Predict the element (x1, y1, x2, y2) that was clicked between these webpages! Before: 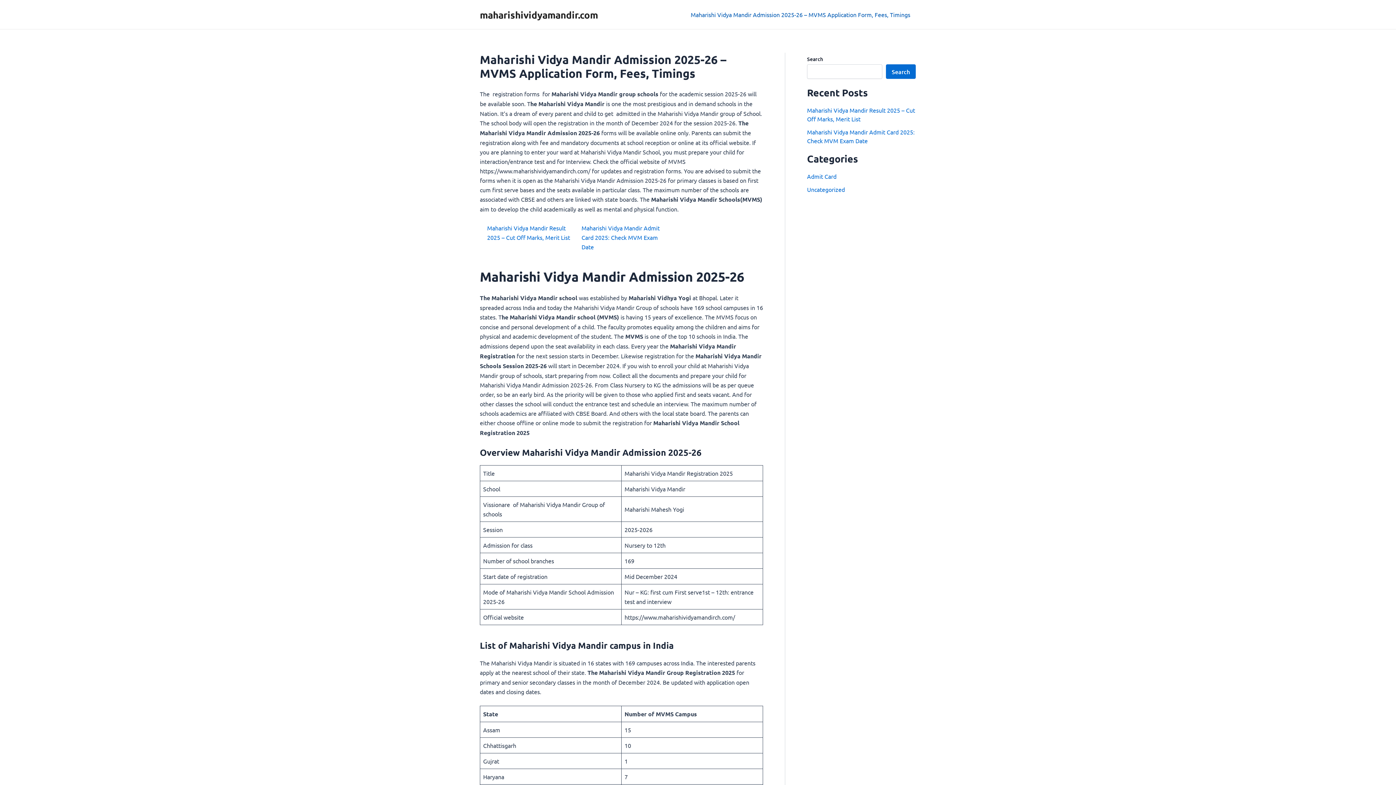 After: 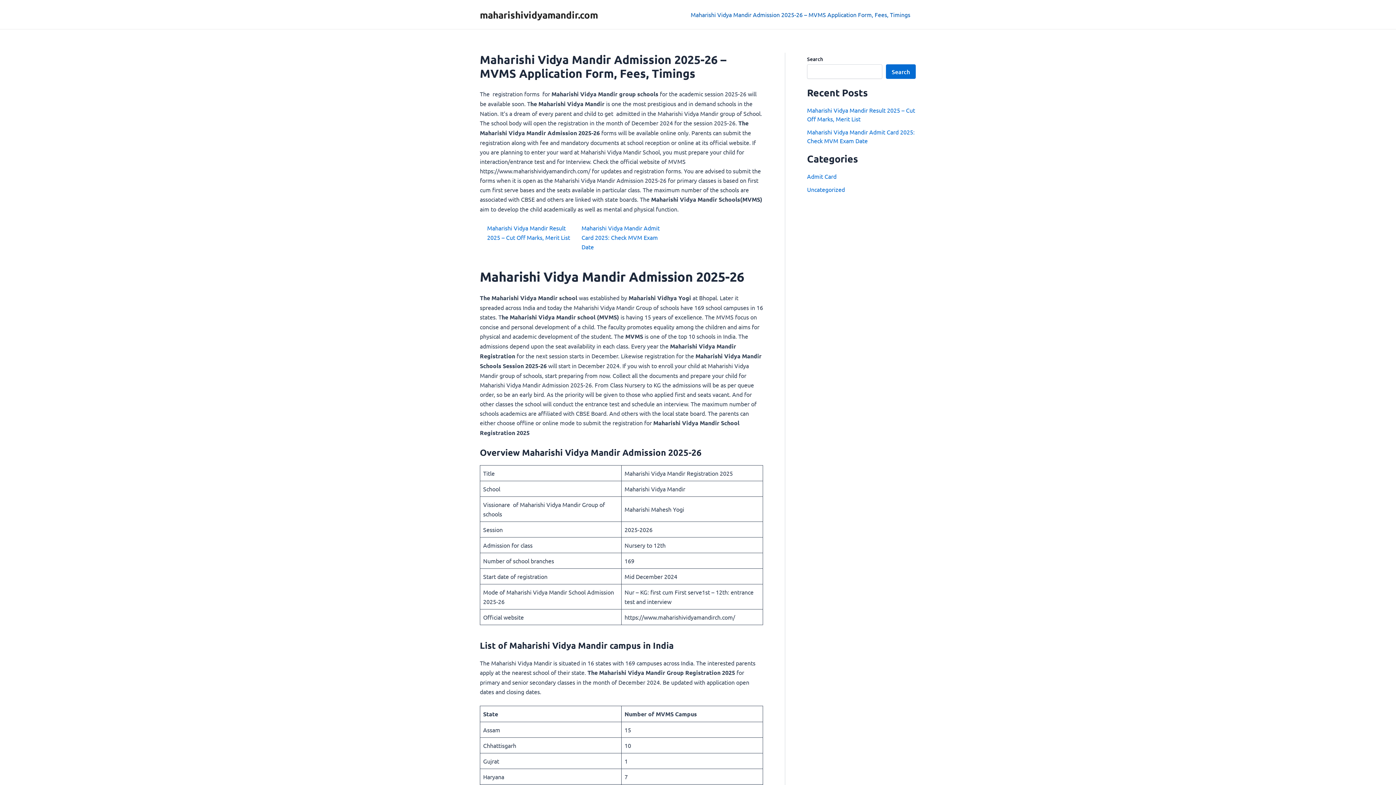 Action: bbox: (685, 0, 916, 29) label: Maharishi Vidya Mandir Admission 2025-26 – MVMS Application Form, Fees, Timings